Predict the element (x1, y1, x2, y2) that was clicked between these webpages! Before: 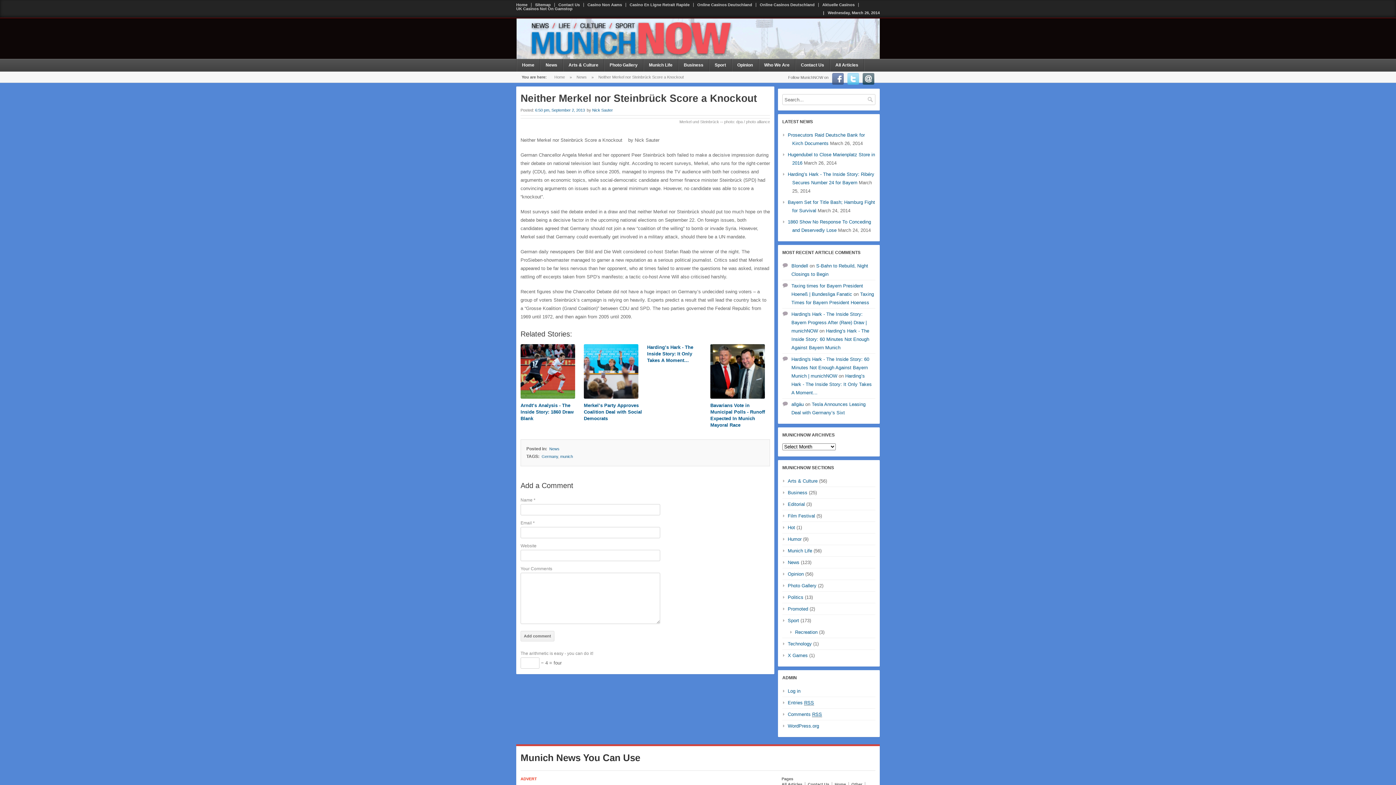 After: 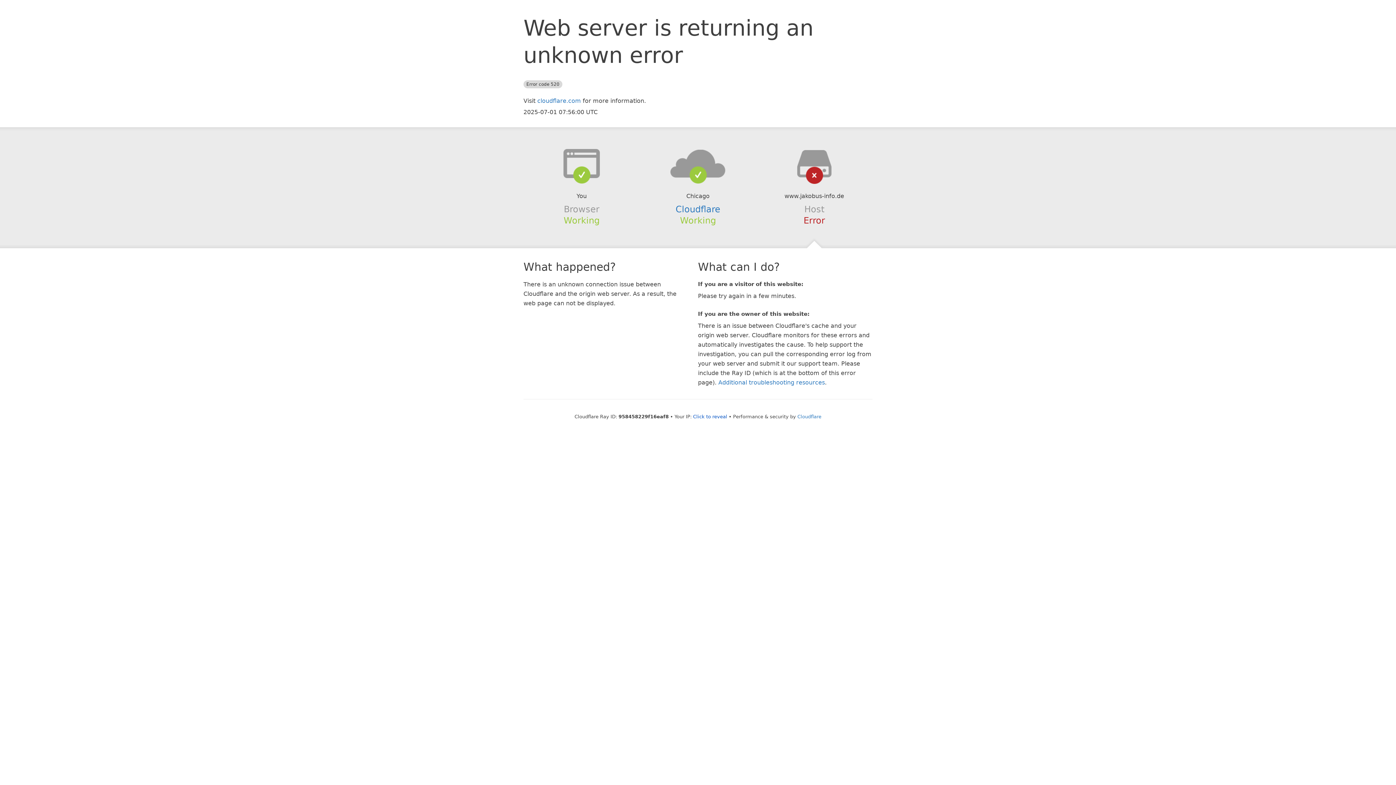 Action: bbox: (756, 2, 818, 6) label: Online Casinos Deutschland